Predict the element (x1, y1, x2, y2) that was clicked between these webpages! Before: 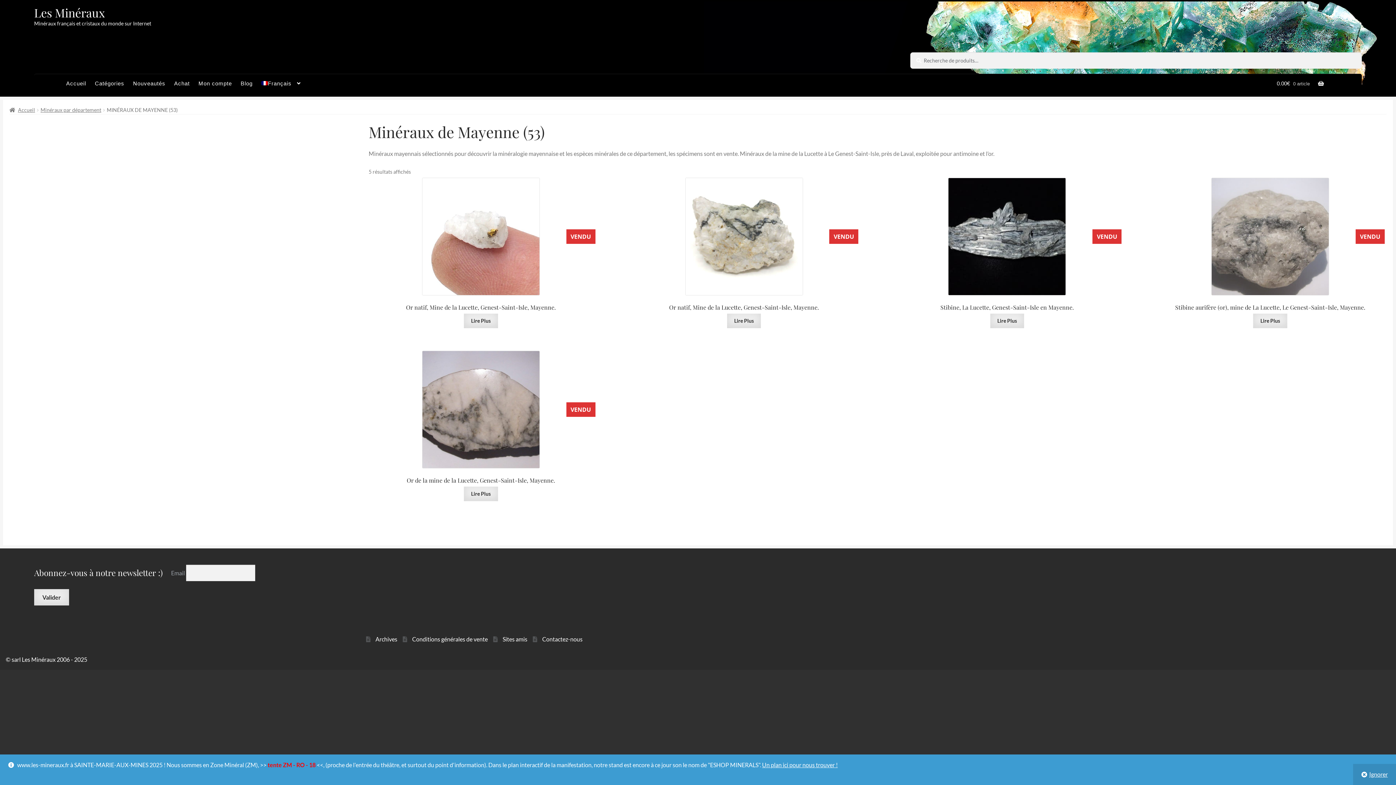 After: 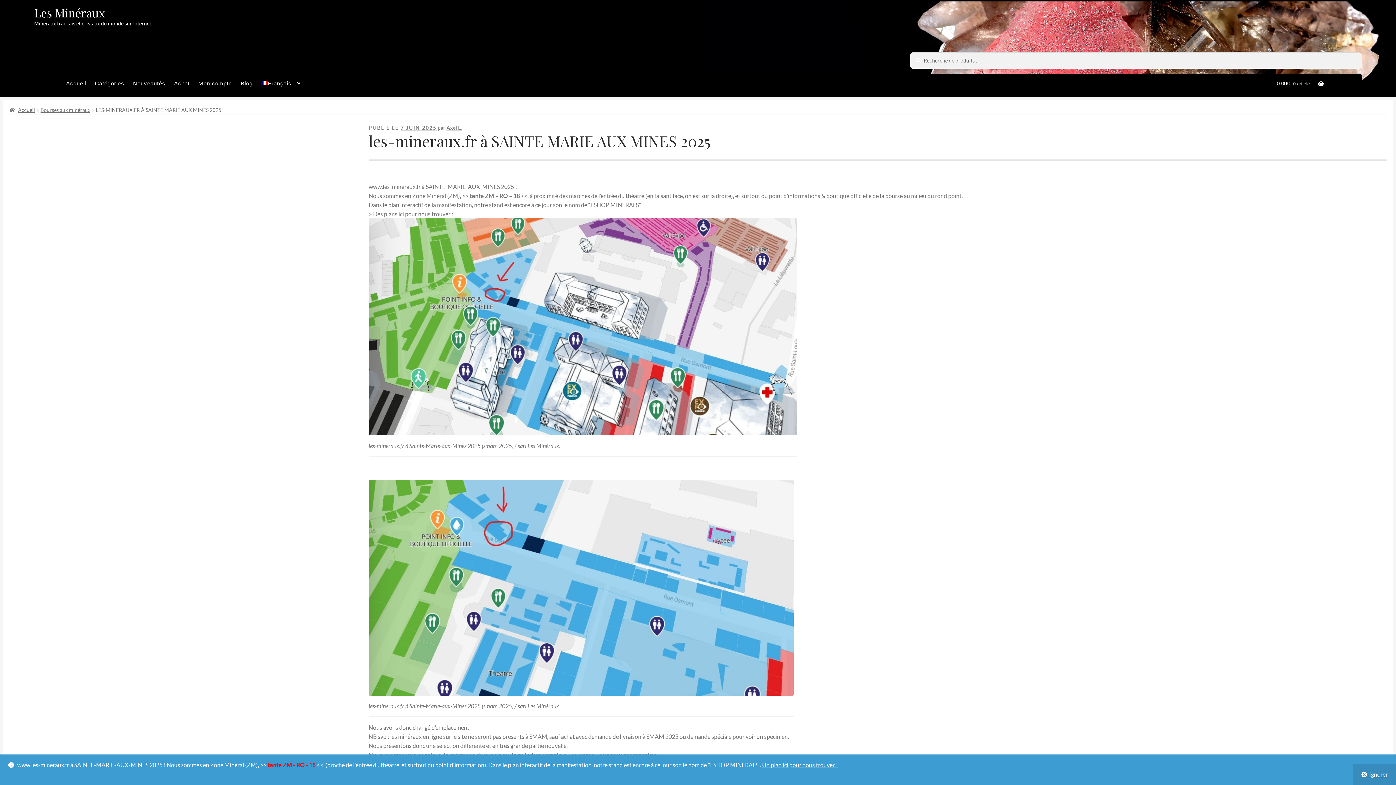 Action: label: Un plan ici pour nous trouver ! bbox: (762, 761, 837, 768)